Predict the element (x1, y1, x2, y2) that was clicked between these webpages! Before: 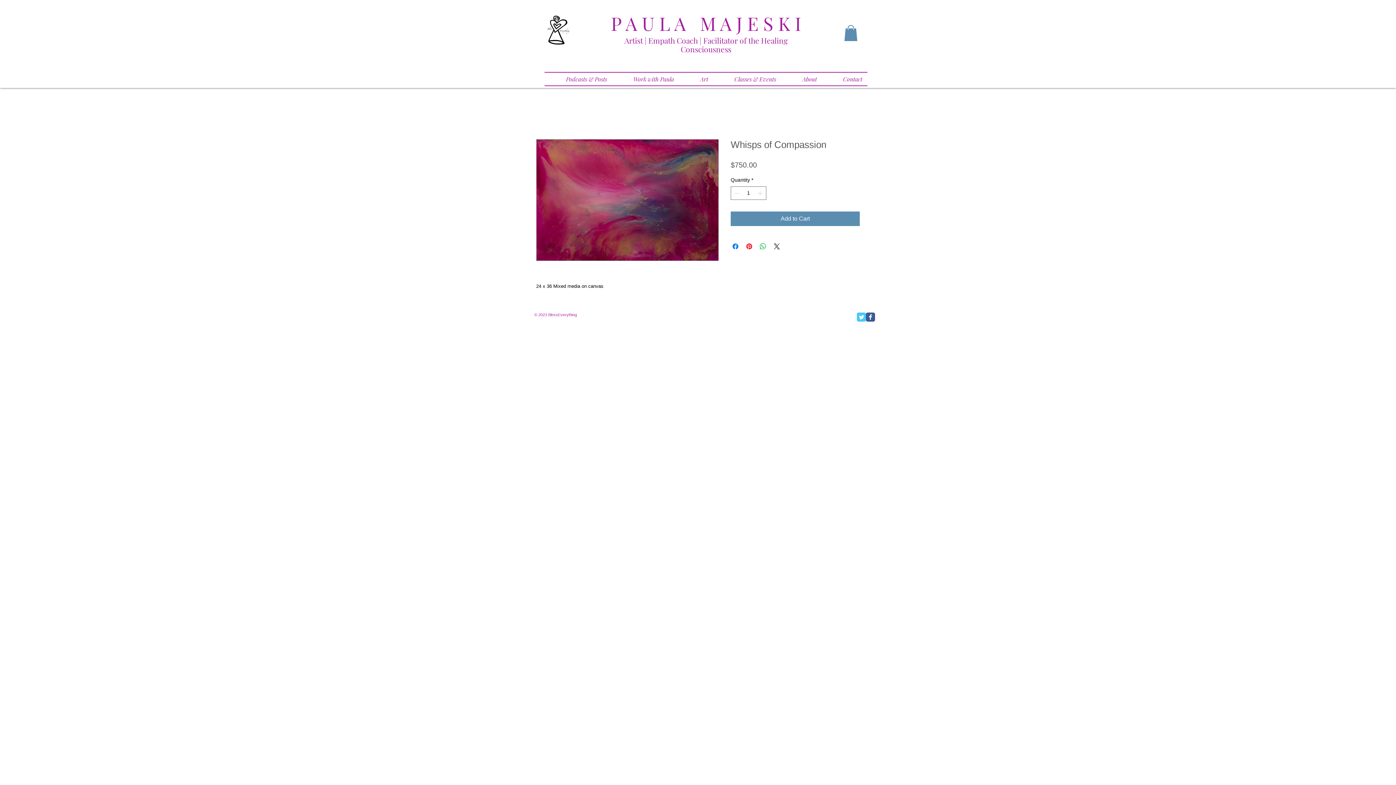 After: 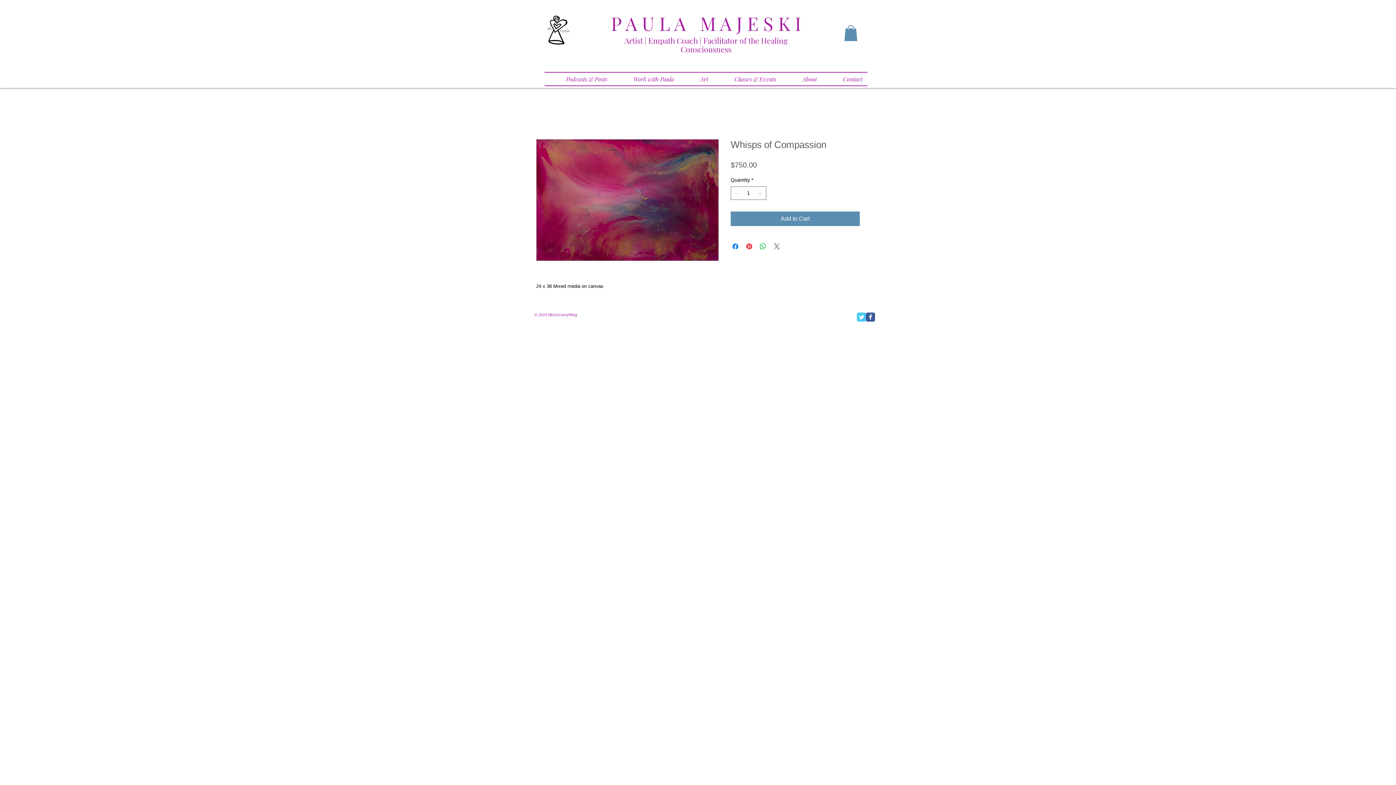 Action: label: Share on X bbox: (772, 242, 781, 250)